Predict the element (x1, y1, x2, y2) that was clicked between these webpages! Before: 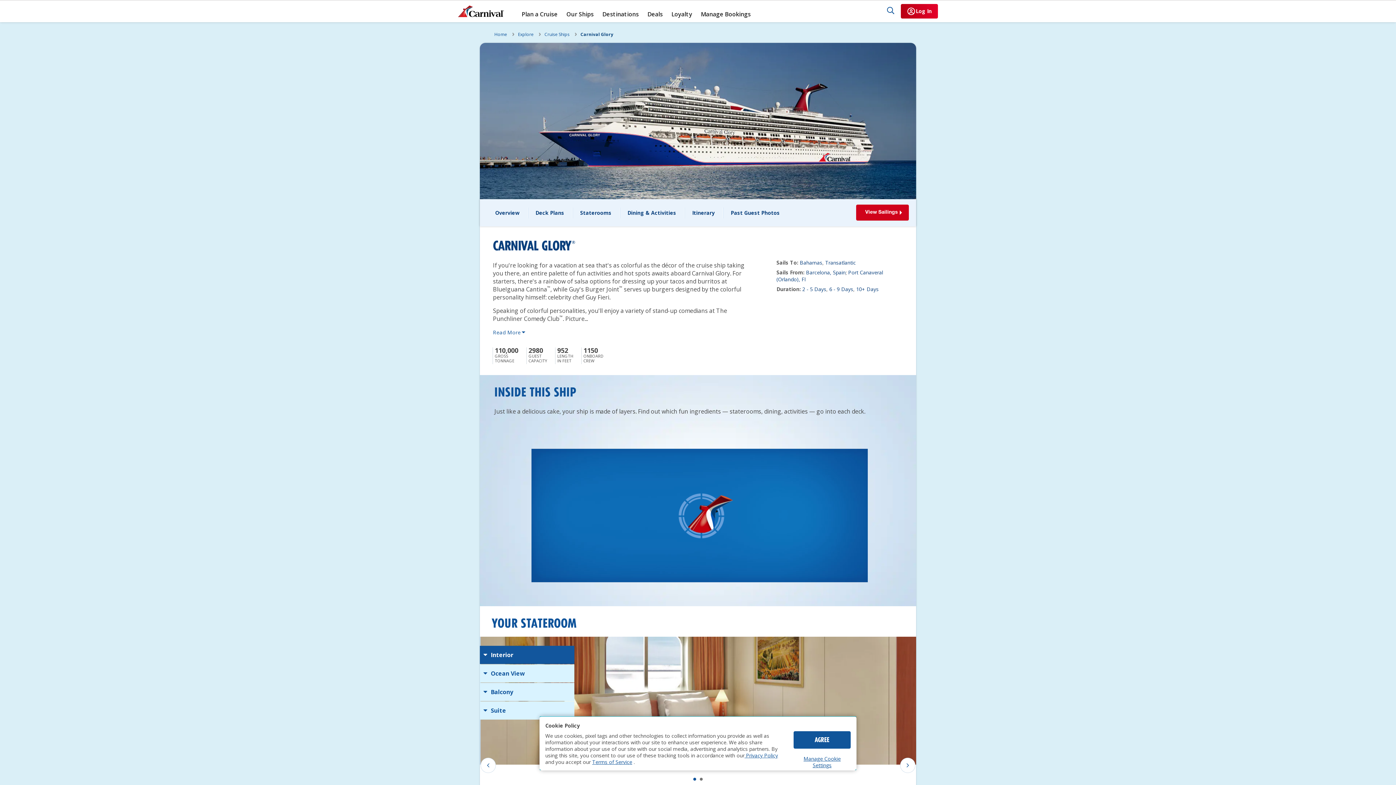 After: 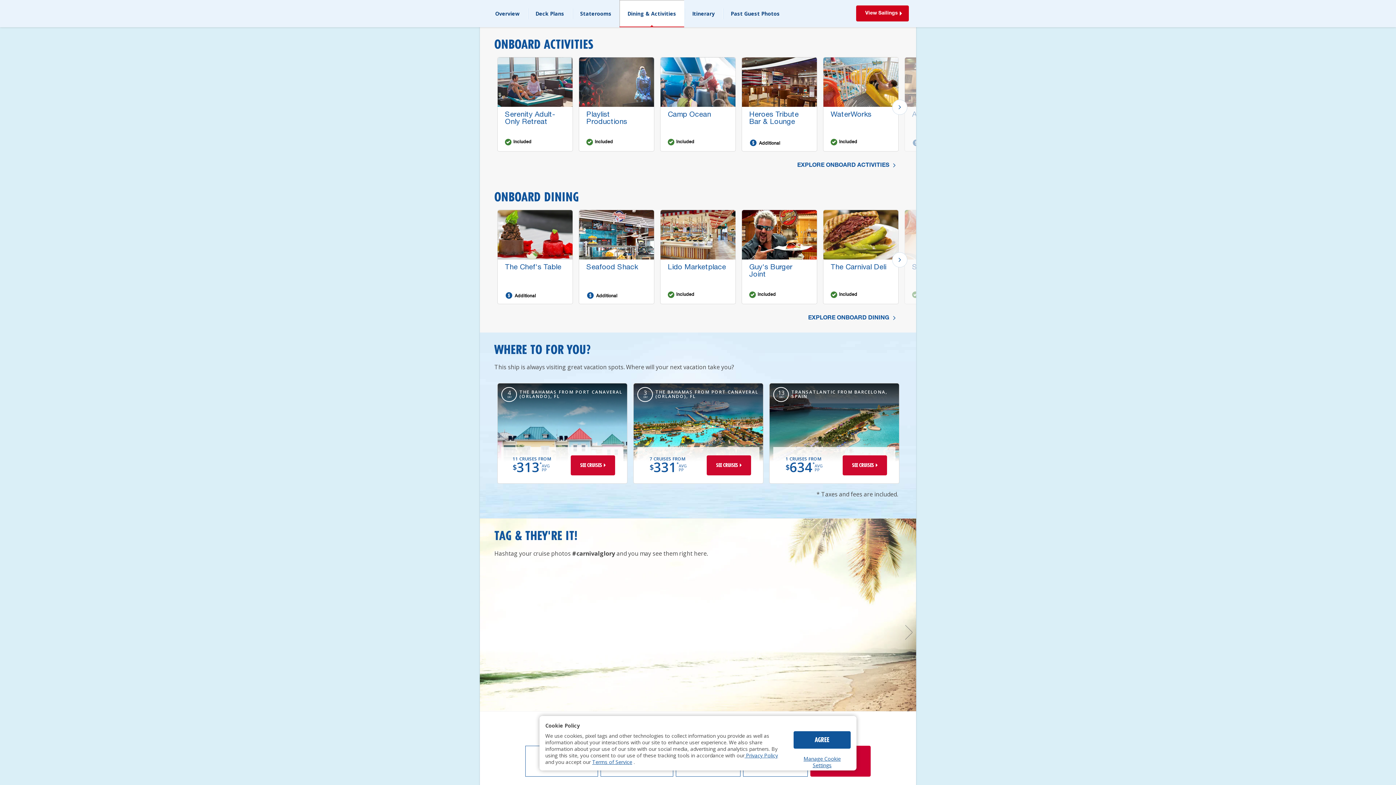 Action: bbox: (619, 199, 684, 226) label: Dining & Activities